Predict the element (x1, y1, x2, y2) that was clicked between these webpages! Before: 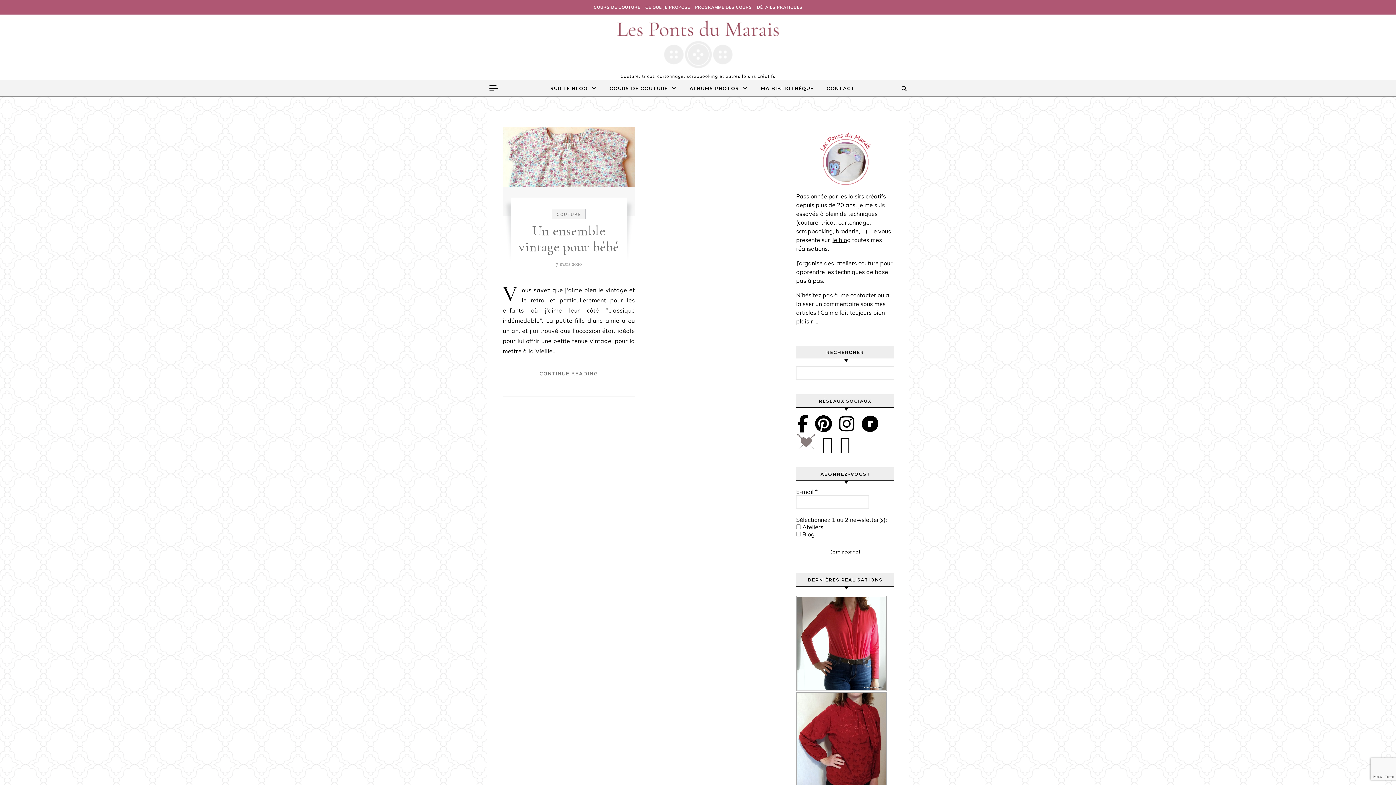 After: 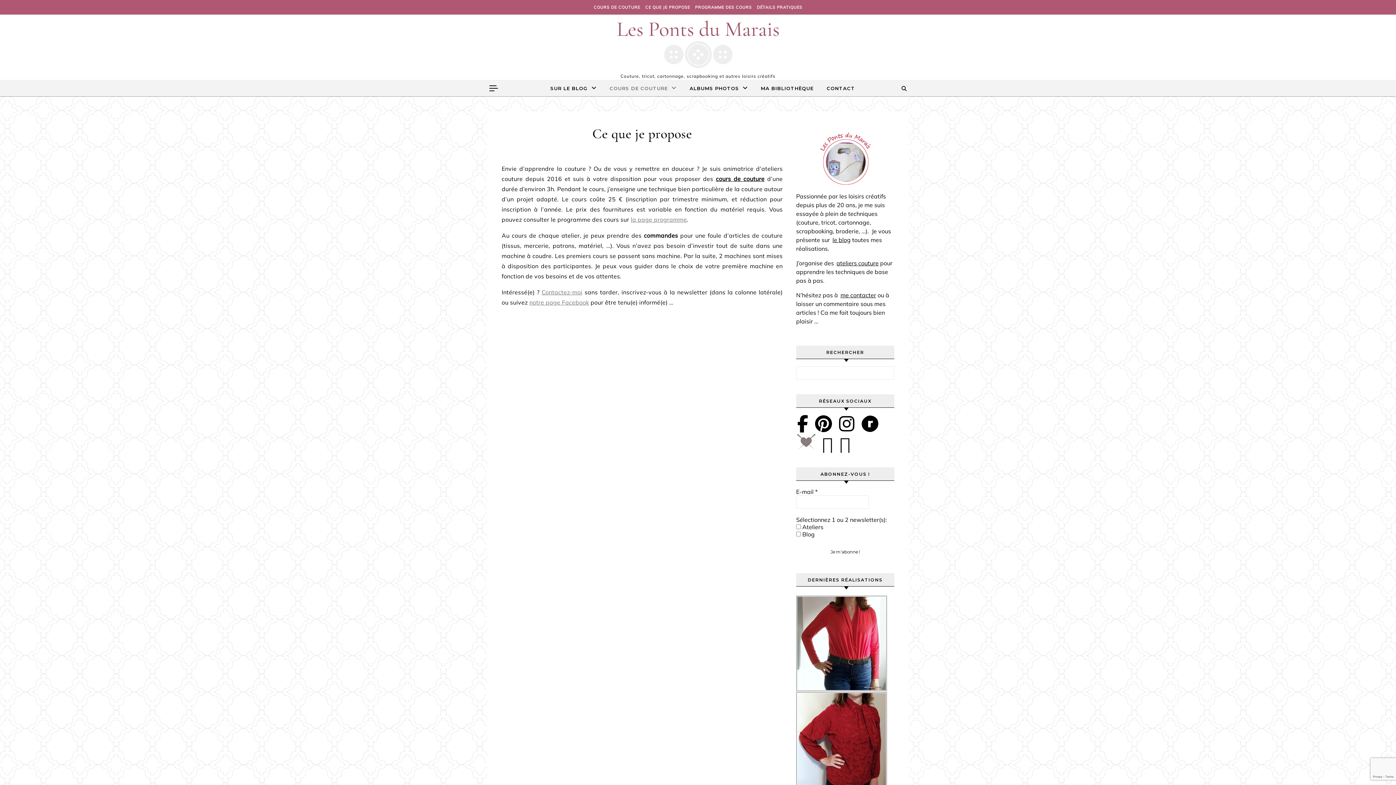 Action: bbox: (643, 0, 692, 14) label: CE QUE JE PROPOSE